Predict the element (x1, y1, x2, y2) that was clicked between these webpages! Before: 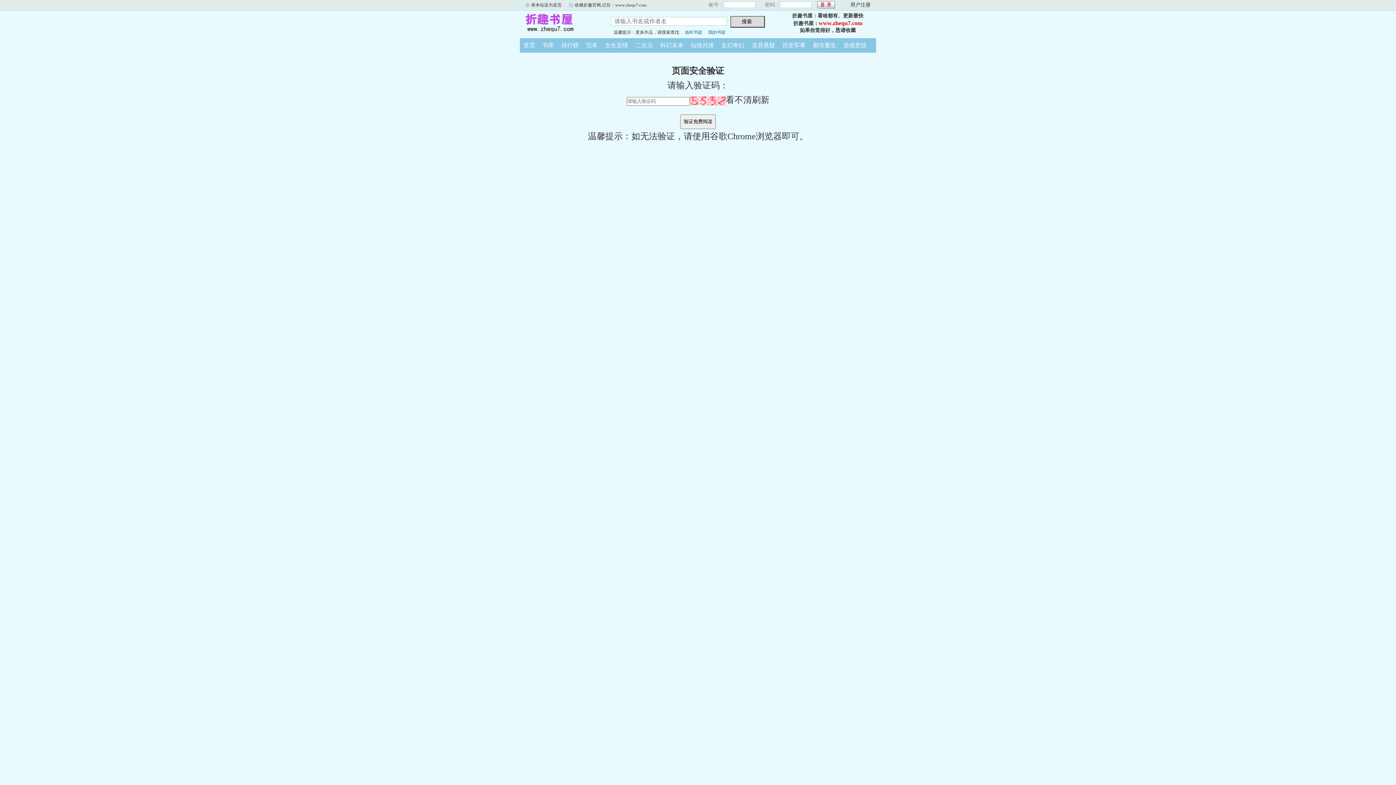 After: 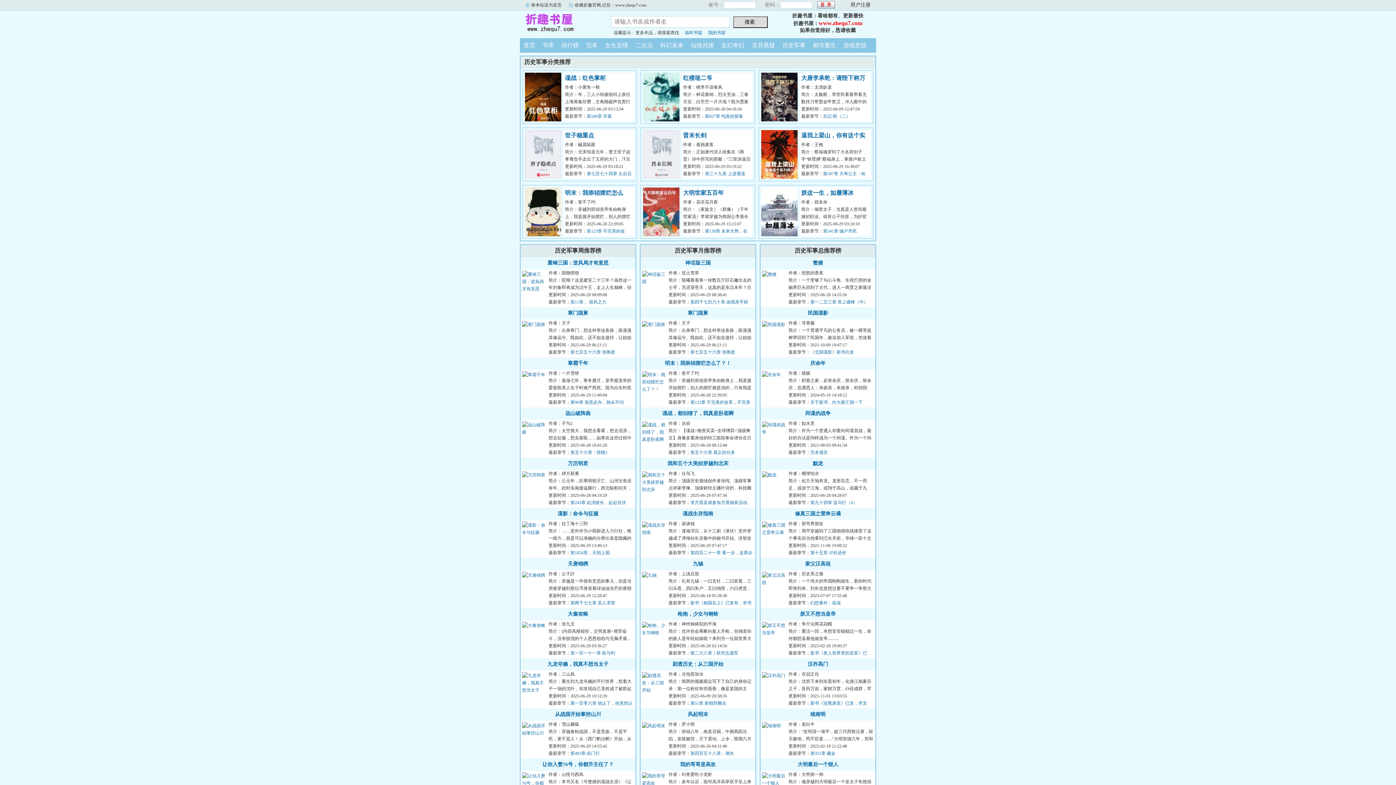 Action: bbox: (778, 42, 809, 48) label: 历史军事